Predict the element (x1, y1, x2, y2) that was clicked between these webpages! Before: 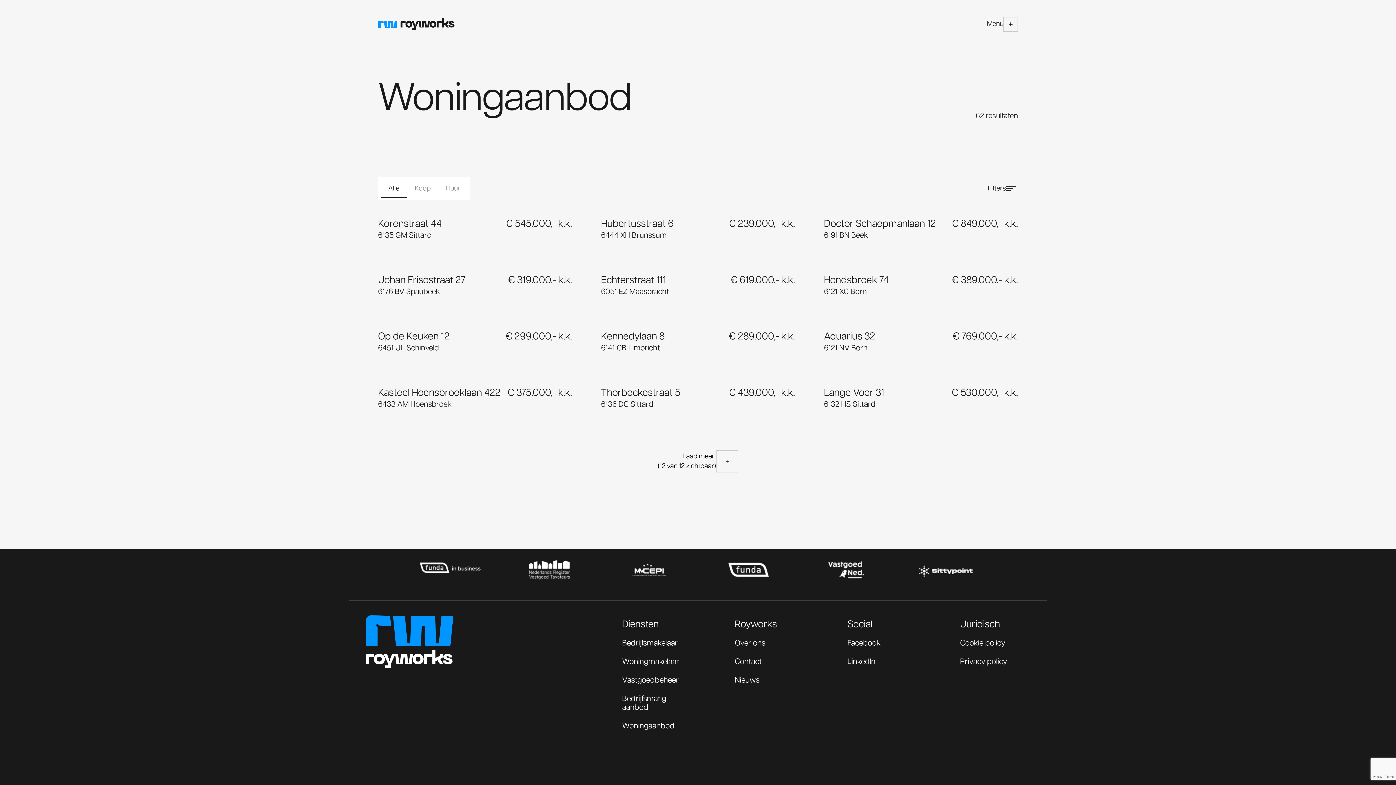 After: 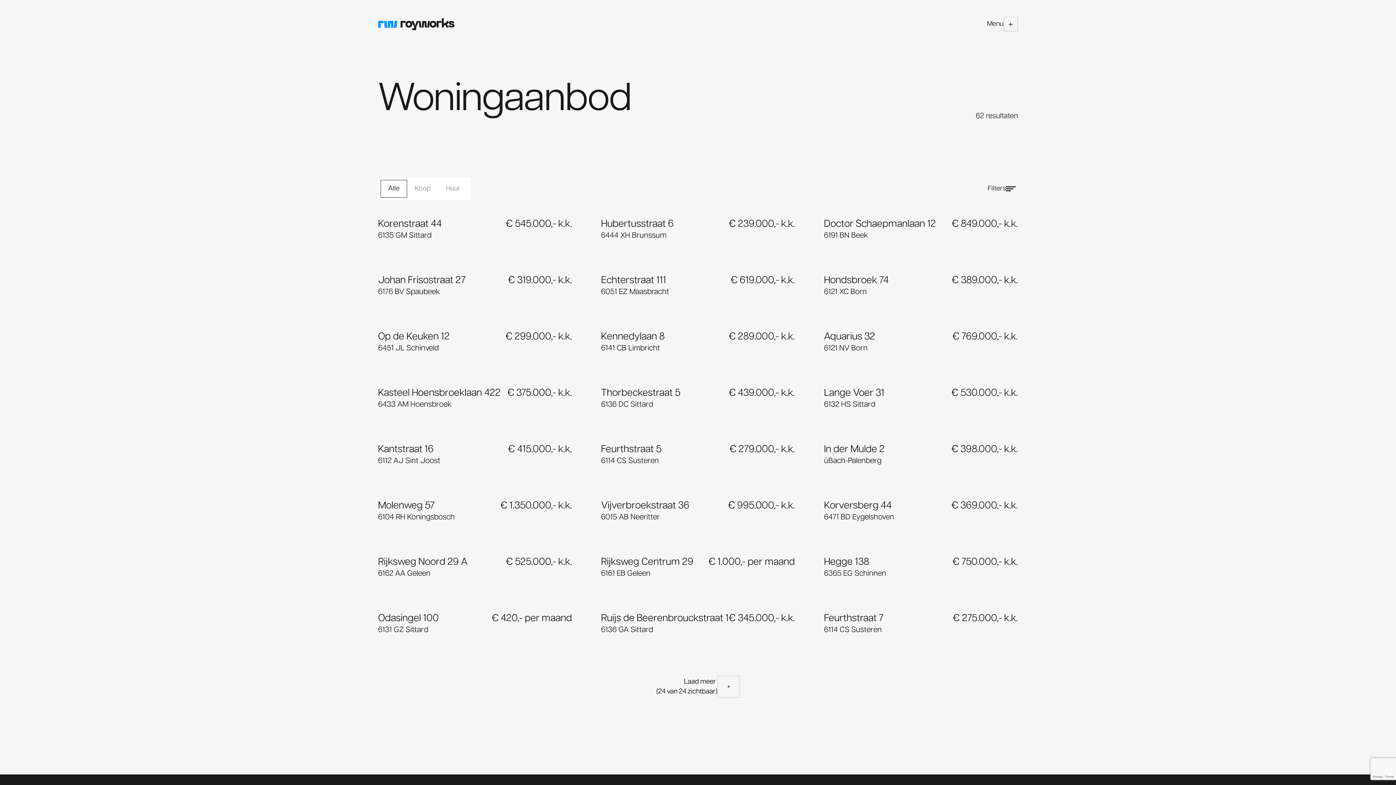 Action: label: Laad meer
(12 van 12 zichtbaar) bbox: (655, 450, 740, 473)